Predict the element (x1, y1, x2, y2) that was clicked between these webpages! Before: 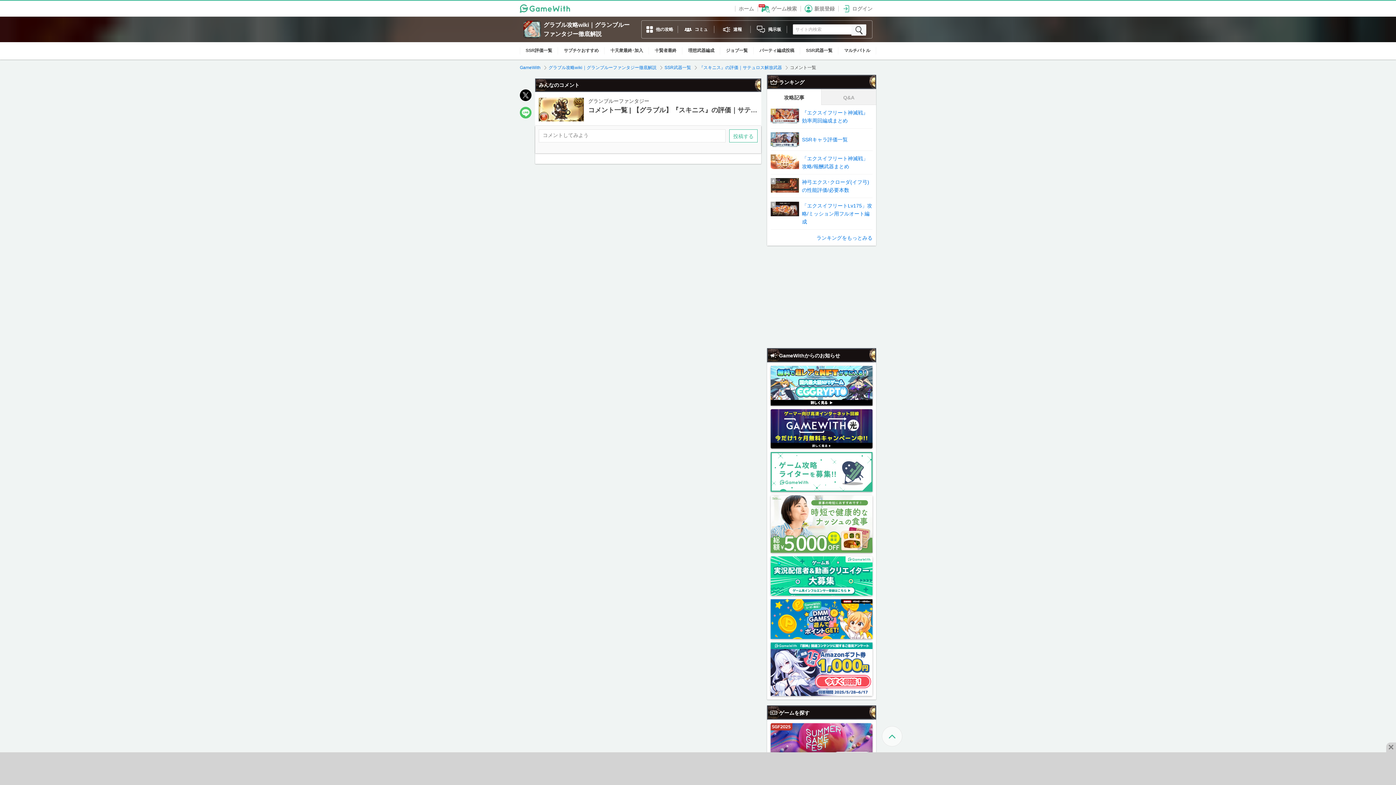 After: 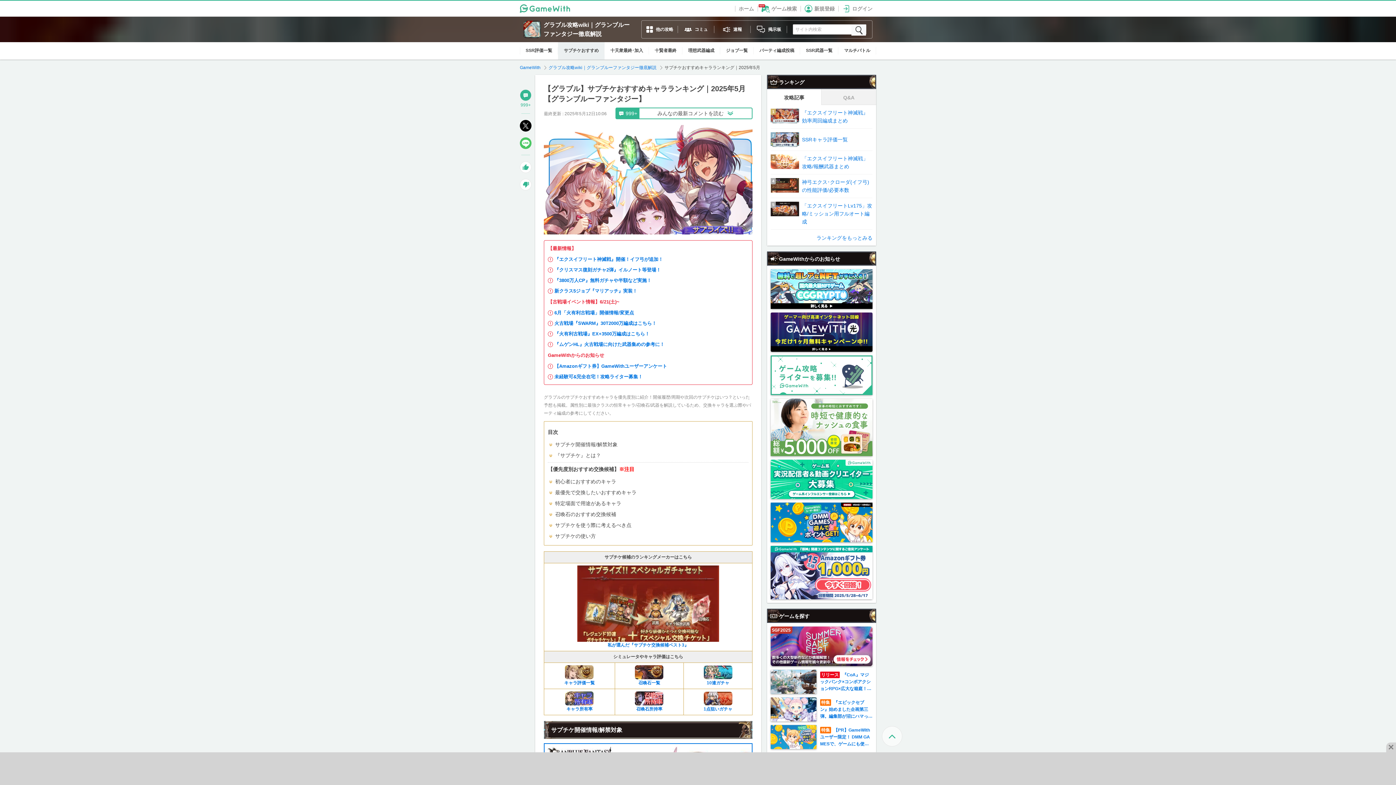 Action: bbox: (558, 42, 604, 59) label: サプチケおすすめ